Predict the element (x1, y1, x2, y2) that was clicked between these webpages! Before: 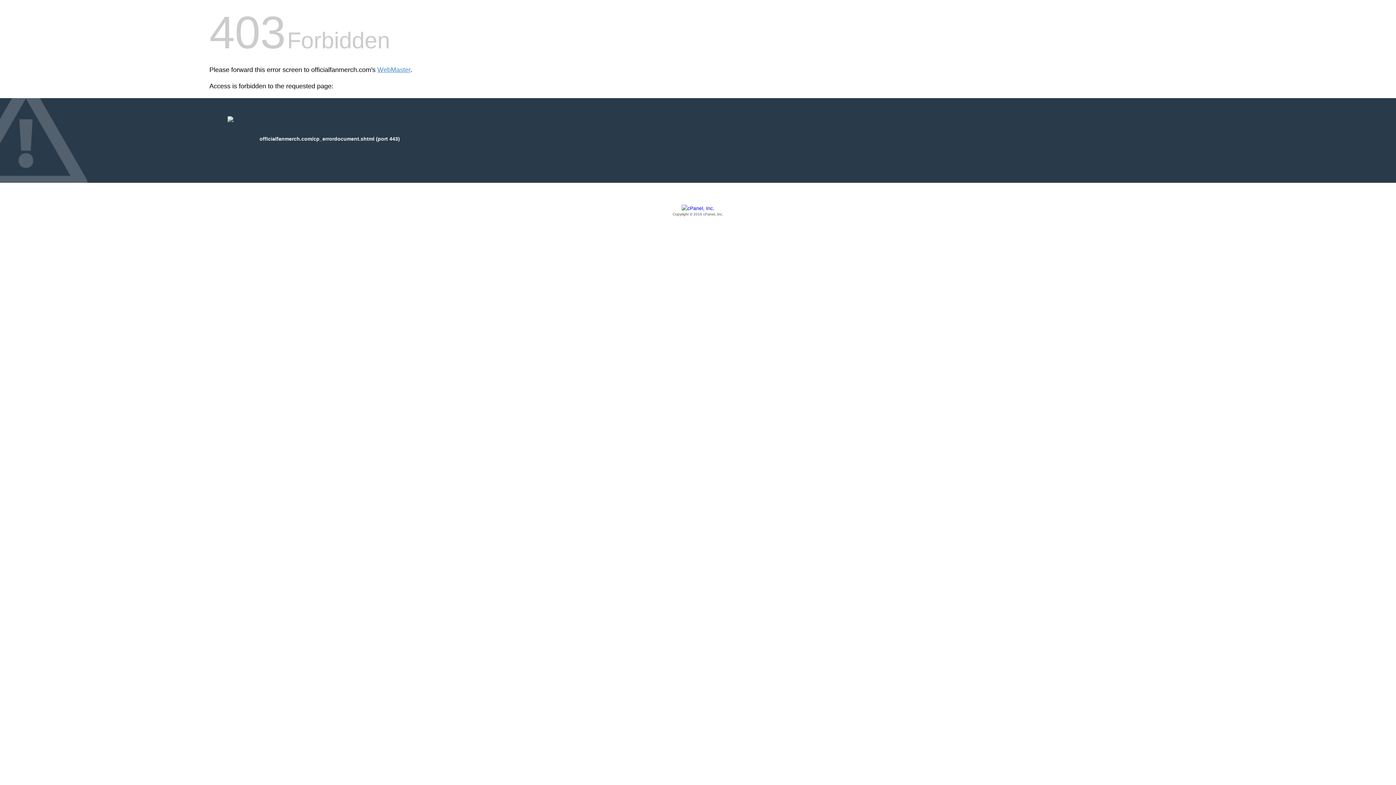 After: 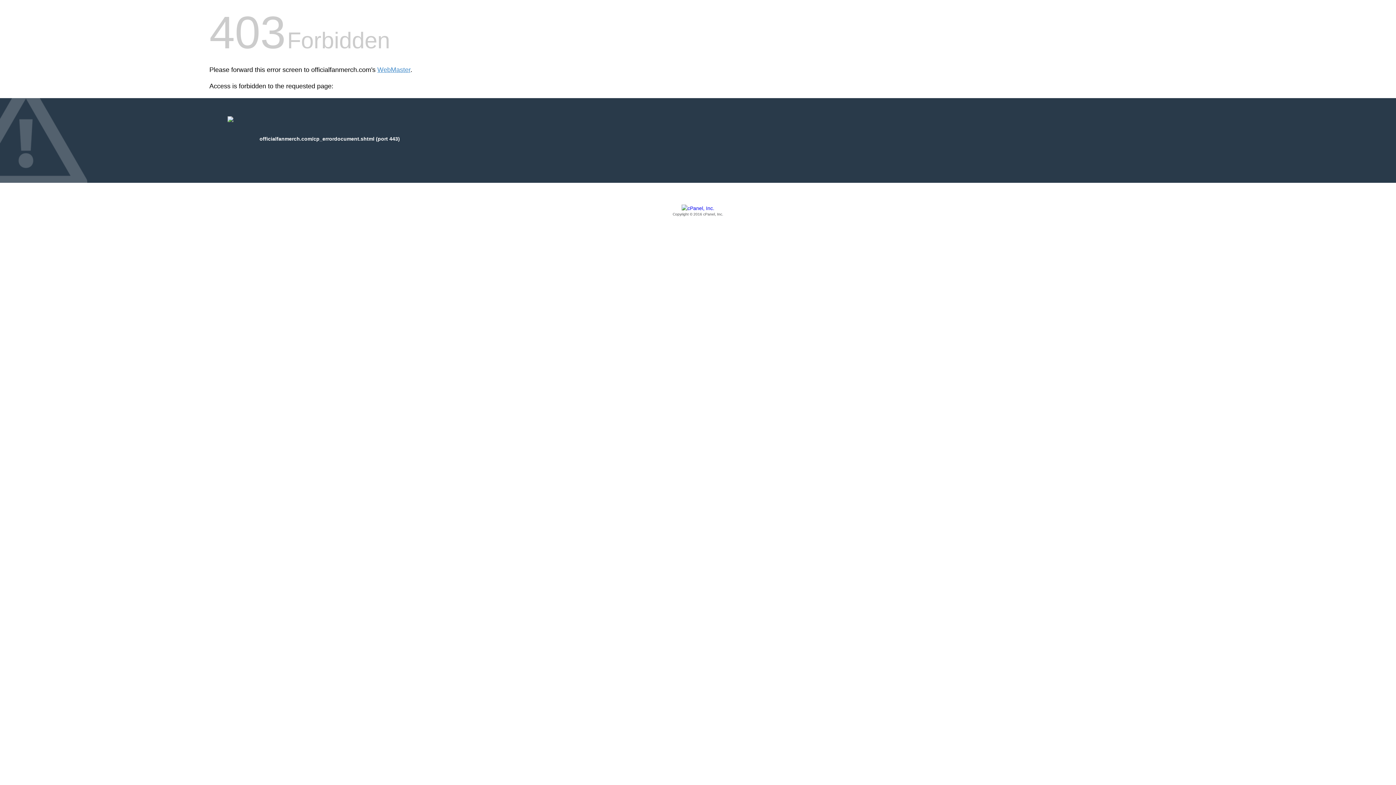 Action: label: Copyright © 2016 cPanel, Inc. bbox: (209, 205, 1186, 217)